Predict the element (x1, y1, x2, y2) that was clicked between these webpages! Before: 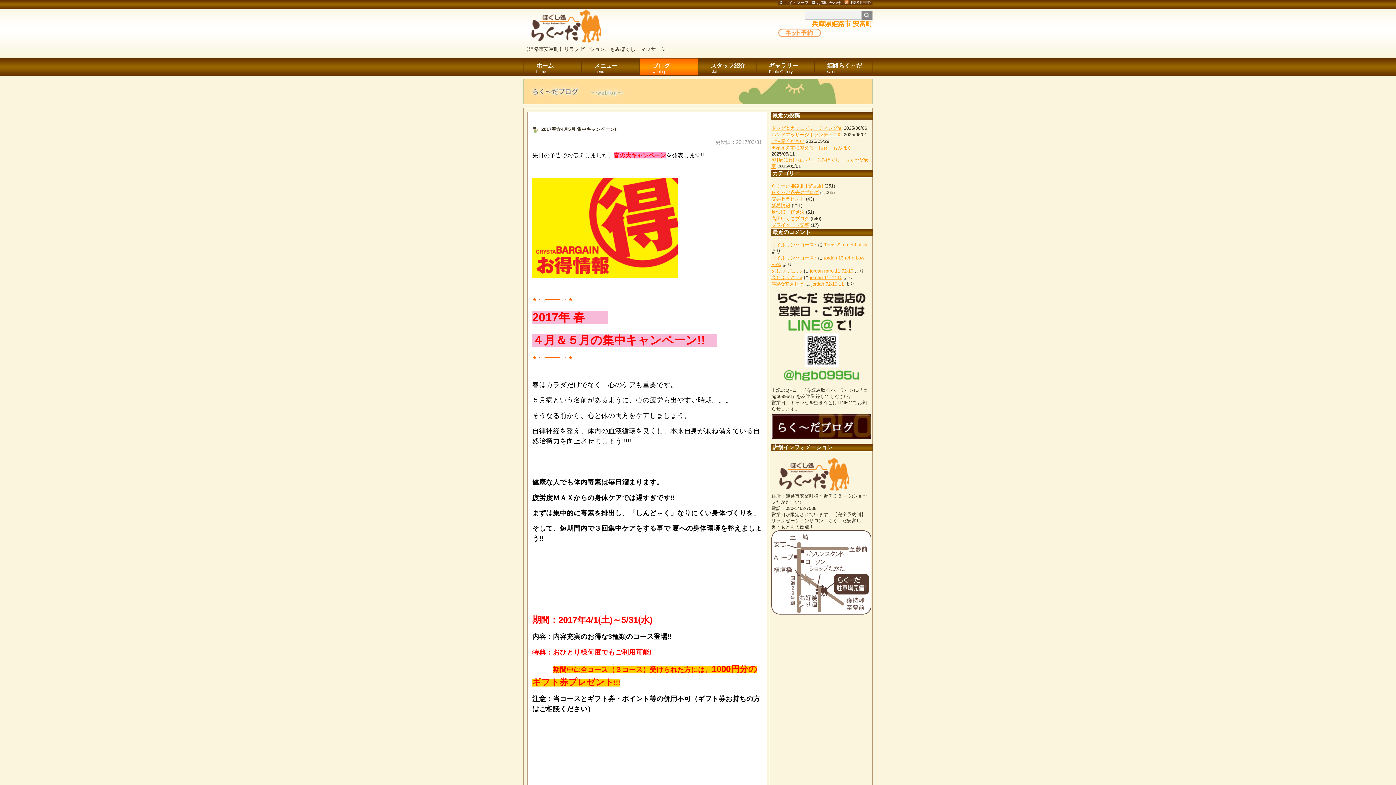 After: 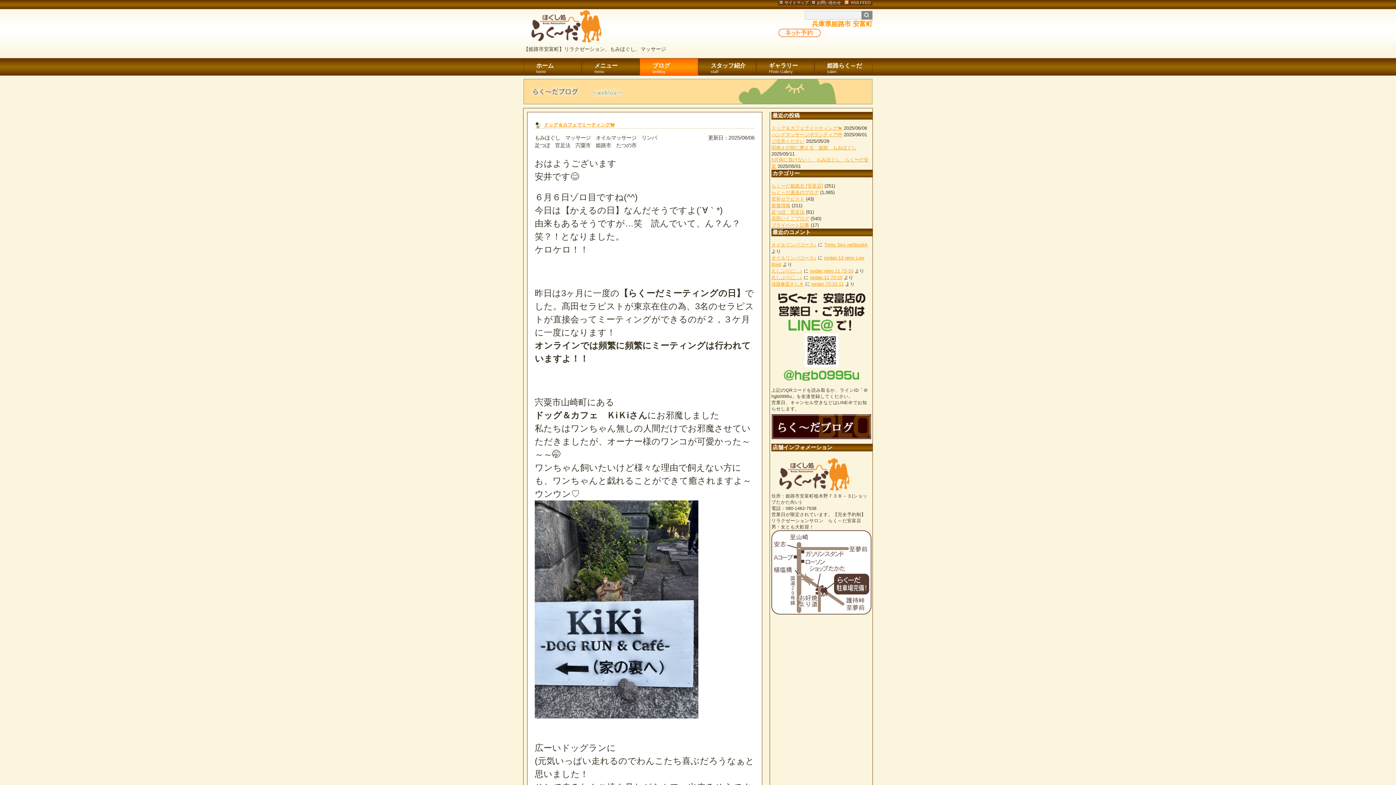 Action: bbox: (771, 436, 871, 440)